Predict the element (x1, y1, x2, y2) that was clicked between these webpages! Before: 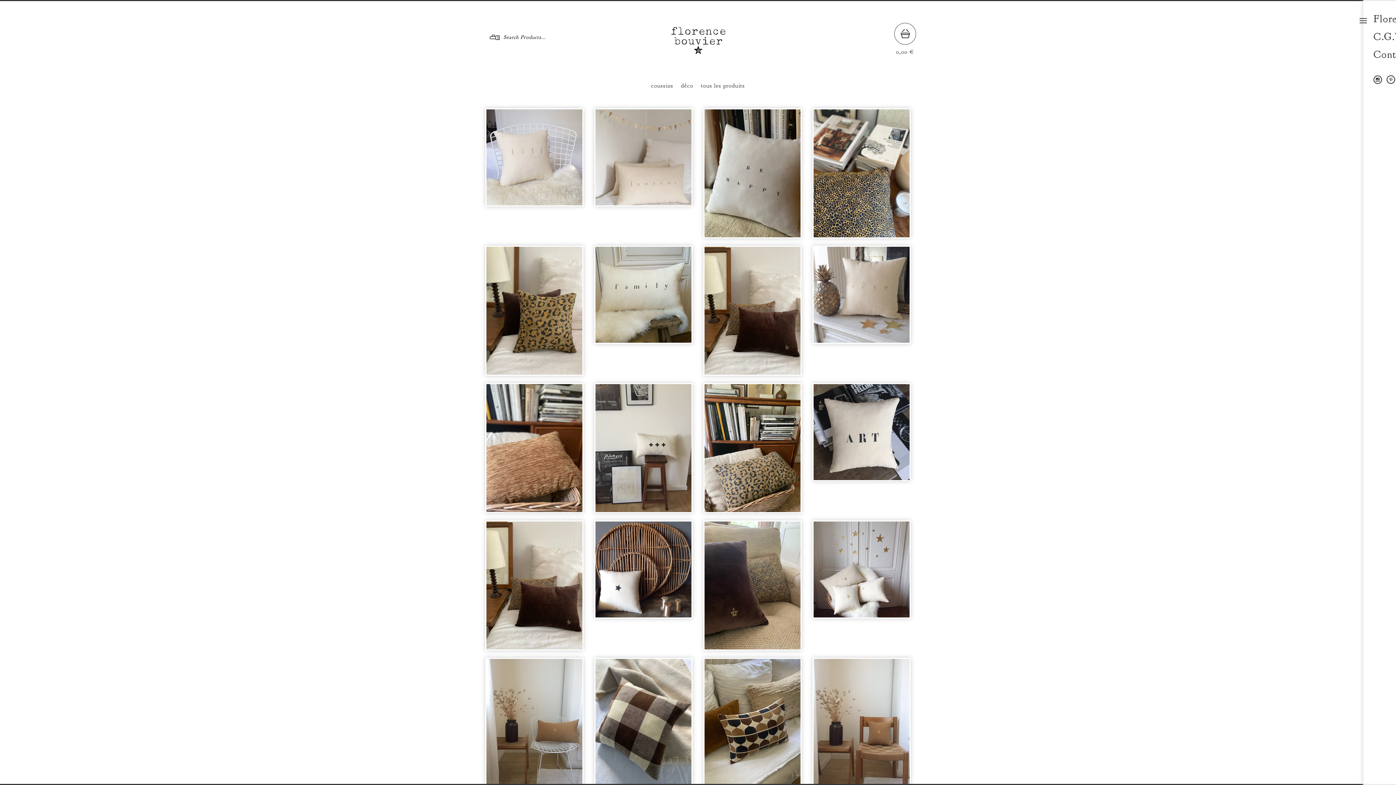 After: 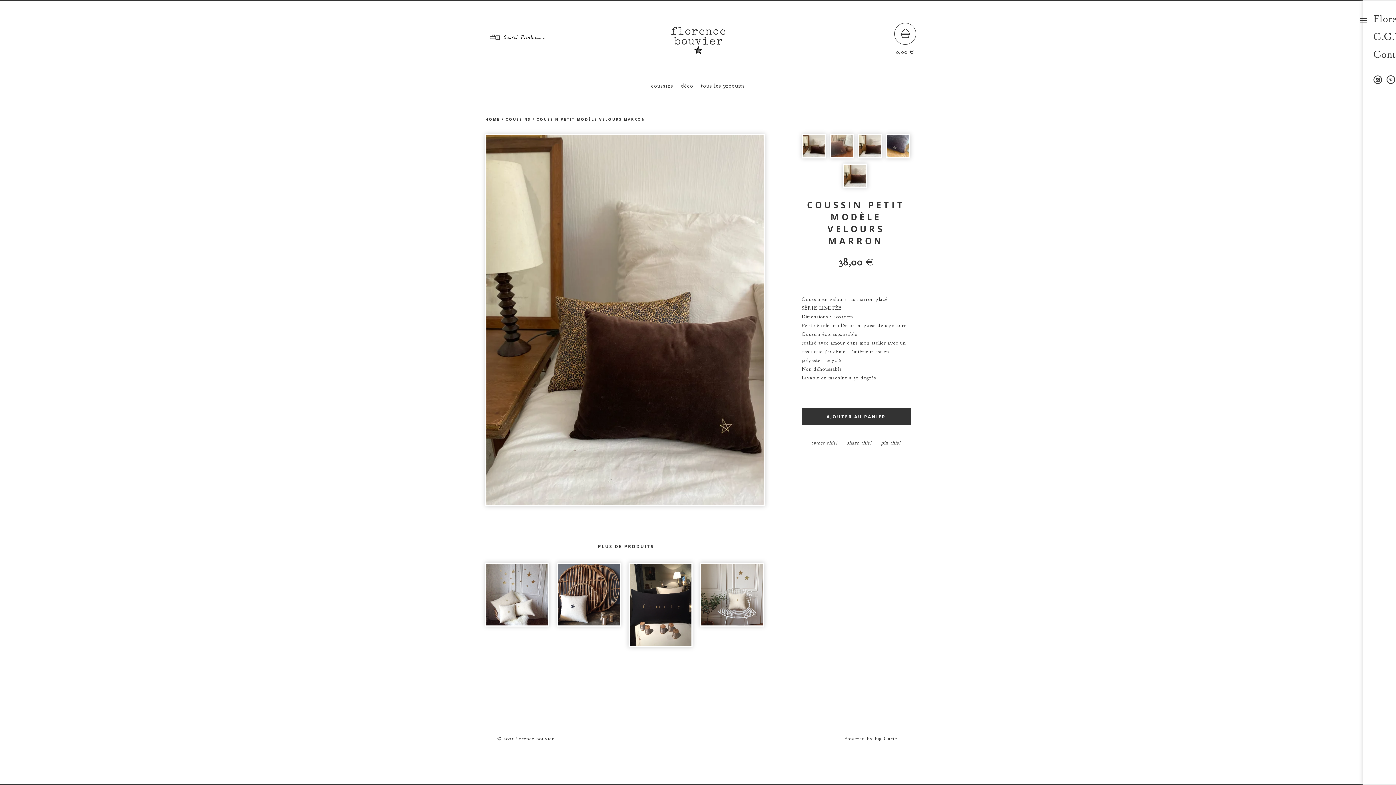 Action: bbox: (704, 247, 800, 375) label: COUSSIN PETIT MODÈLE VELO...
38,00 €